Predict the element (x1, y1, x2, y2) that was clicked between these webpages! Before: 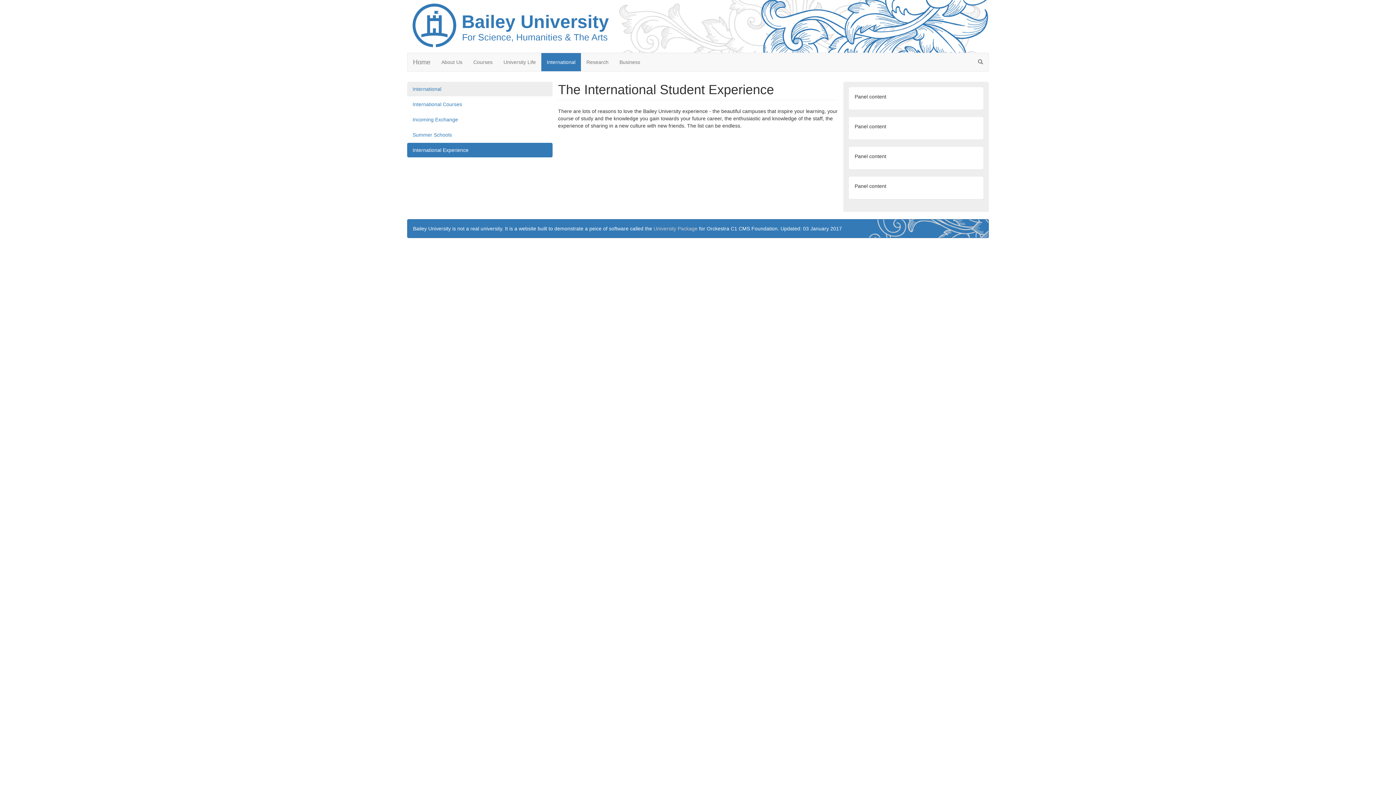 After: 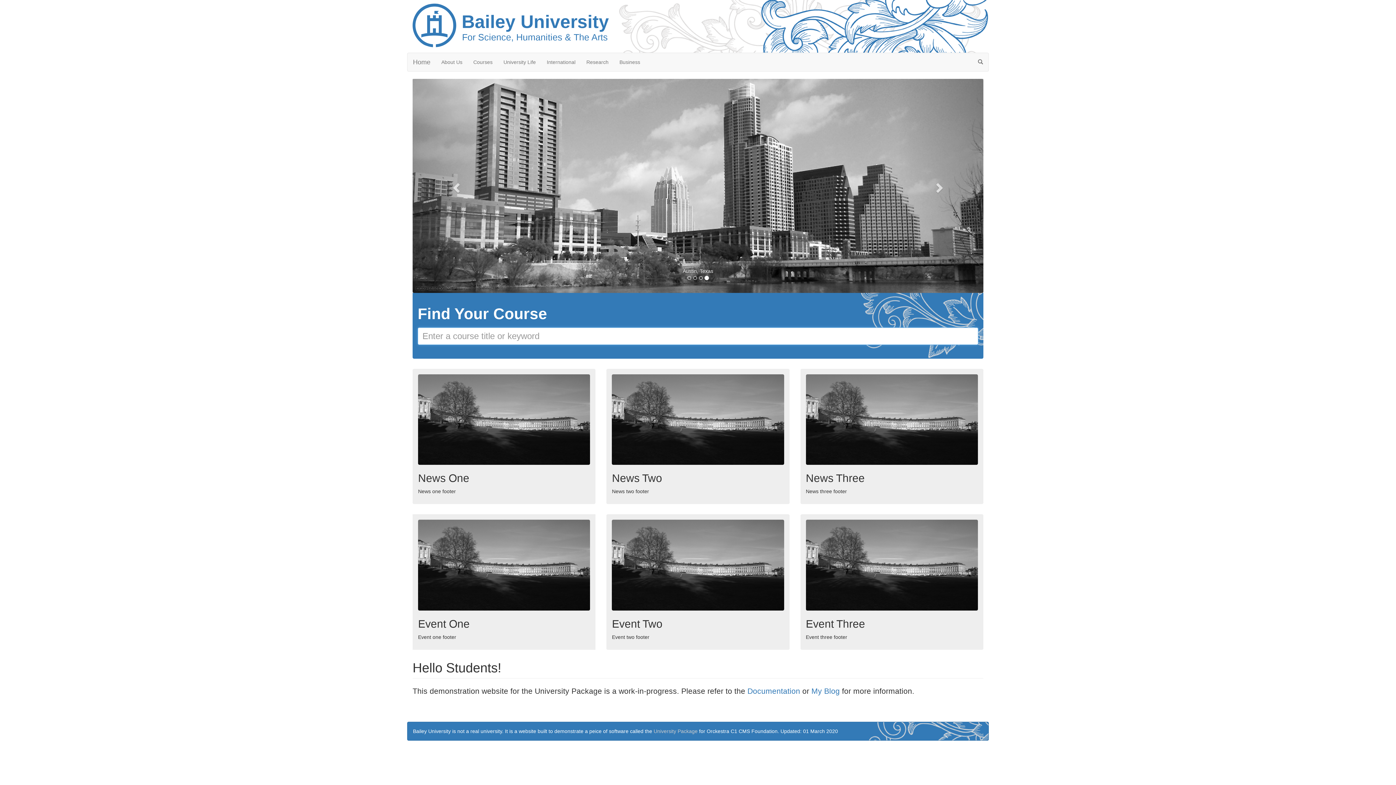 Action: bbox: (461, 11, 609, 32) label: Bailey University